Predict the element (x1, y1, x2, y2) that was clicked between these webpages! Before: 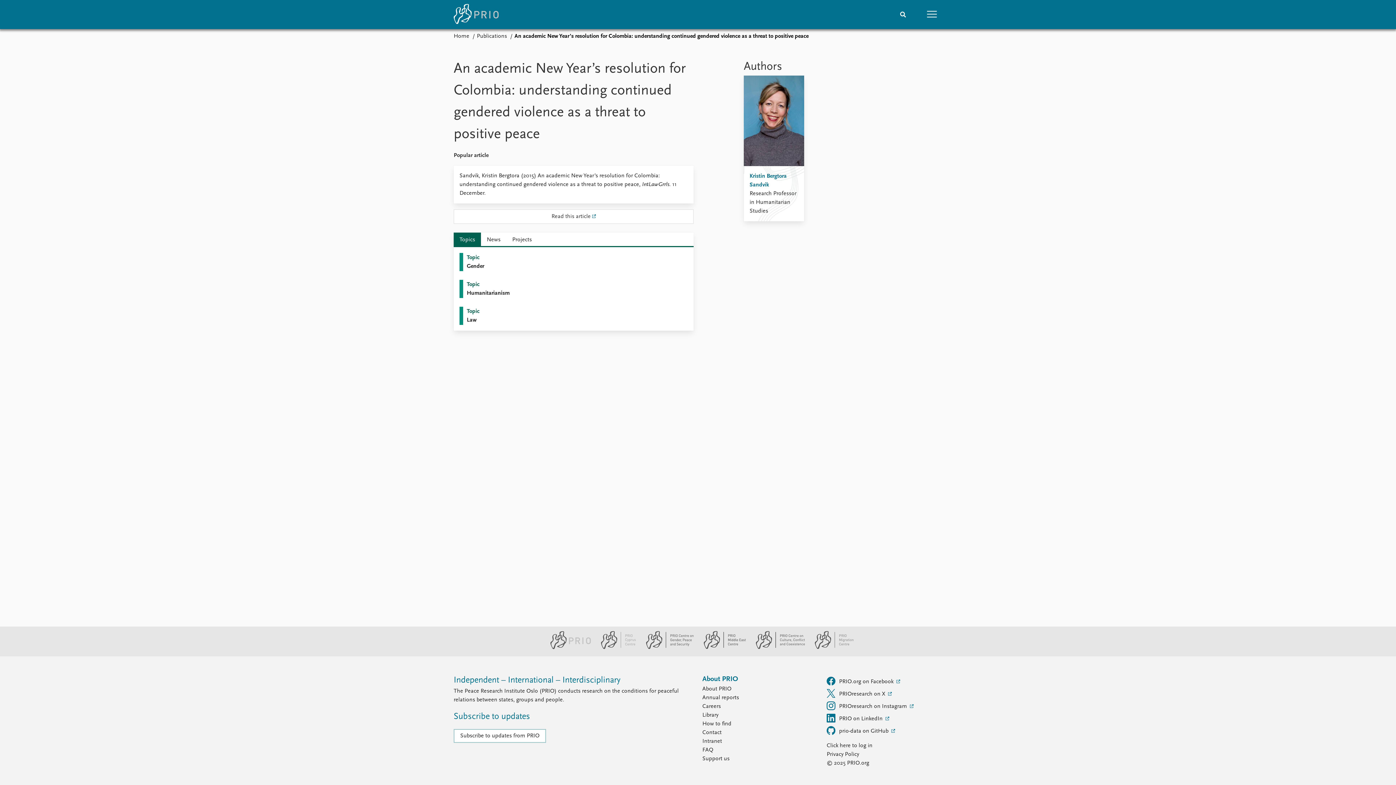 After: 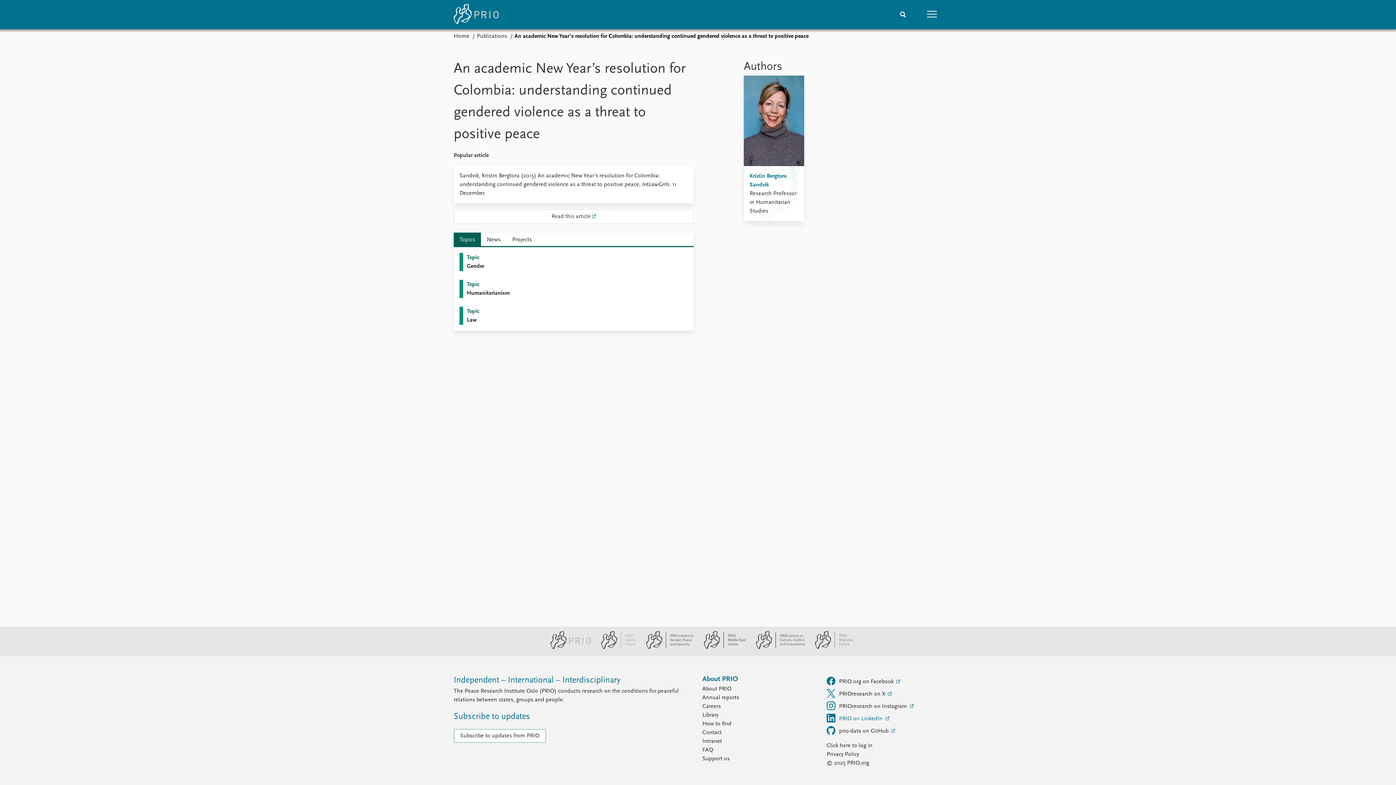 Action: label: PRIO on LinkedIn  bbox: (826, 711, 942, 723)